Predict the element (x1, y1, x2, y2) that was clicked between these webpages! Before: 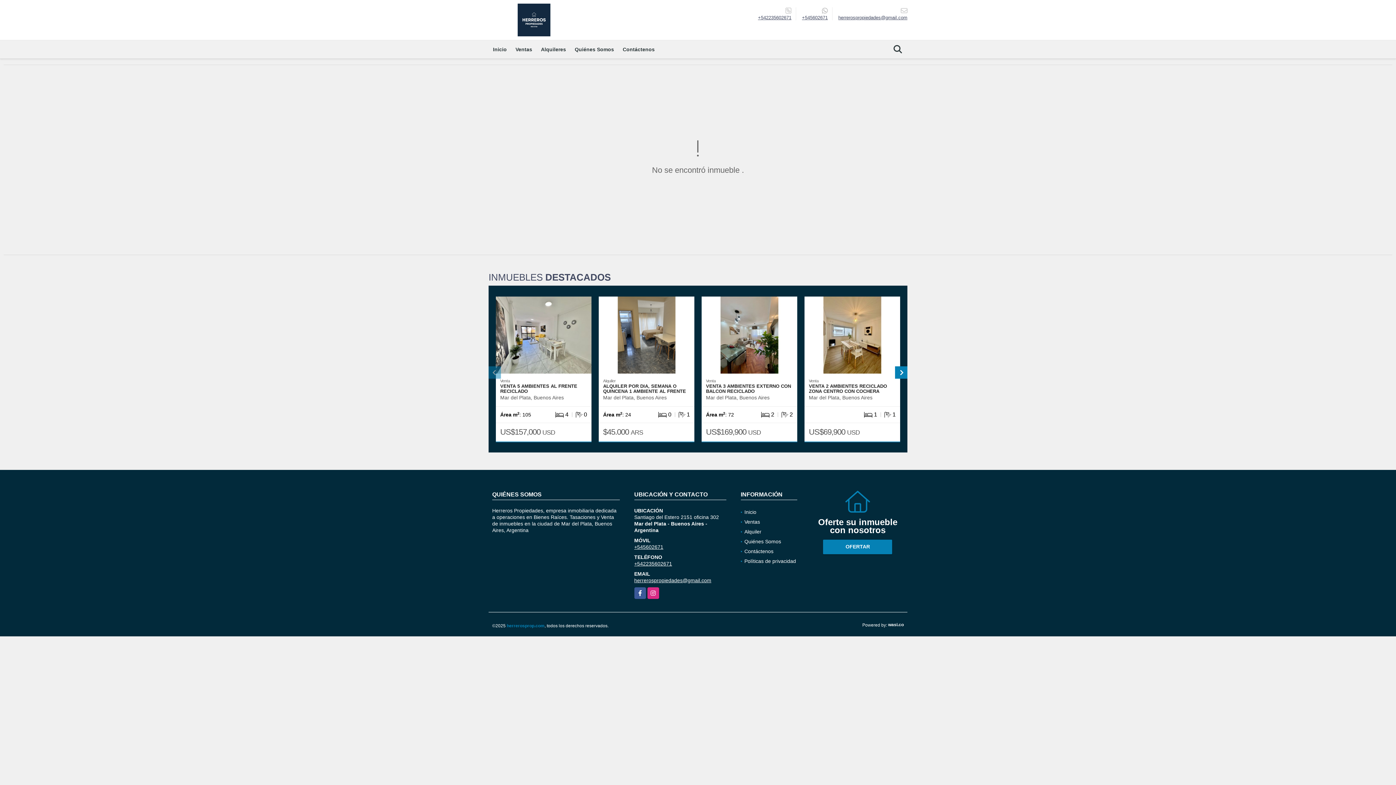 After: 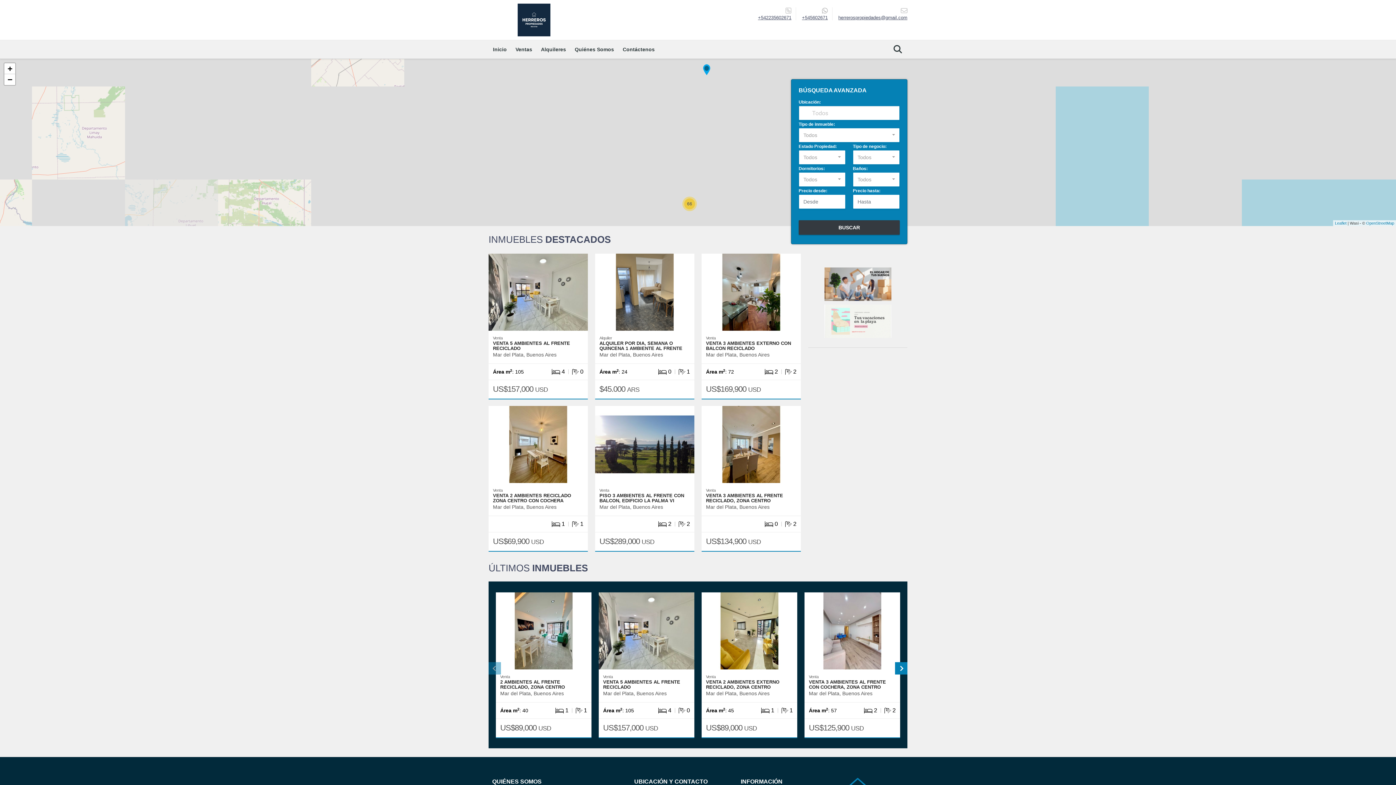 Action: bbox: (744, 509, 756, 515) label: Inicio